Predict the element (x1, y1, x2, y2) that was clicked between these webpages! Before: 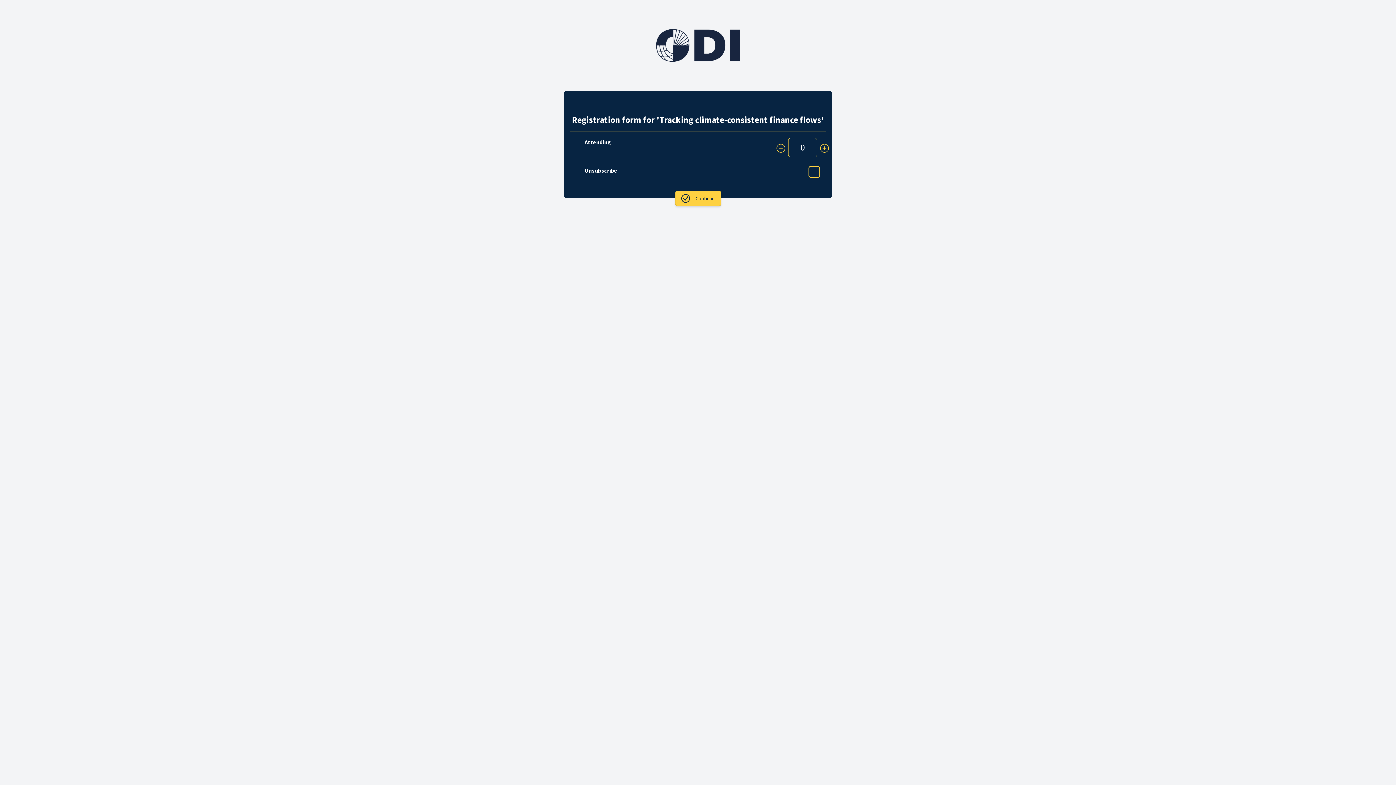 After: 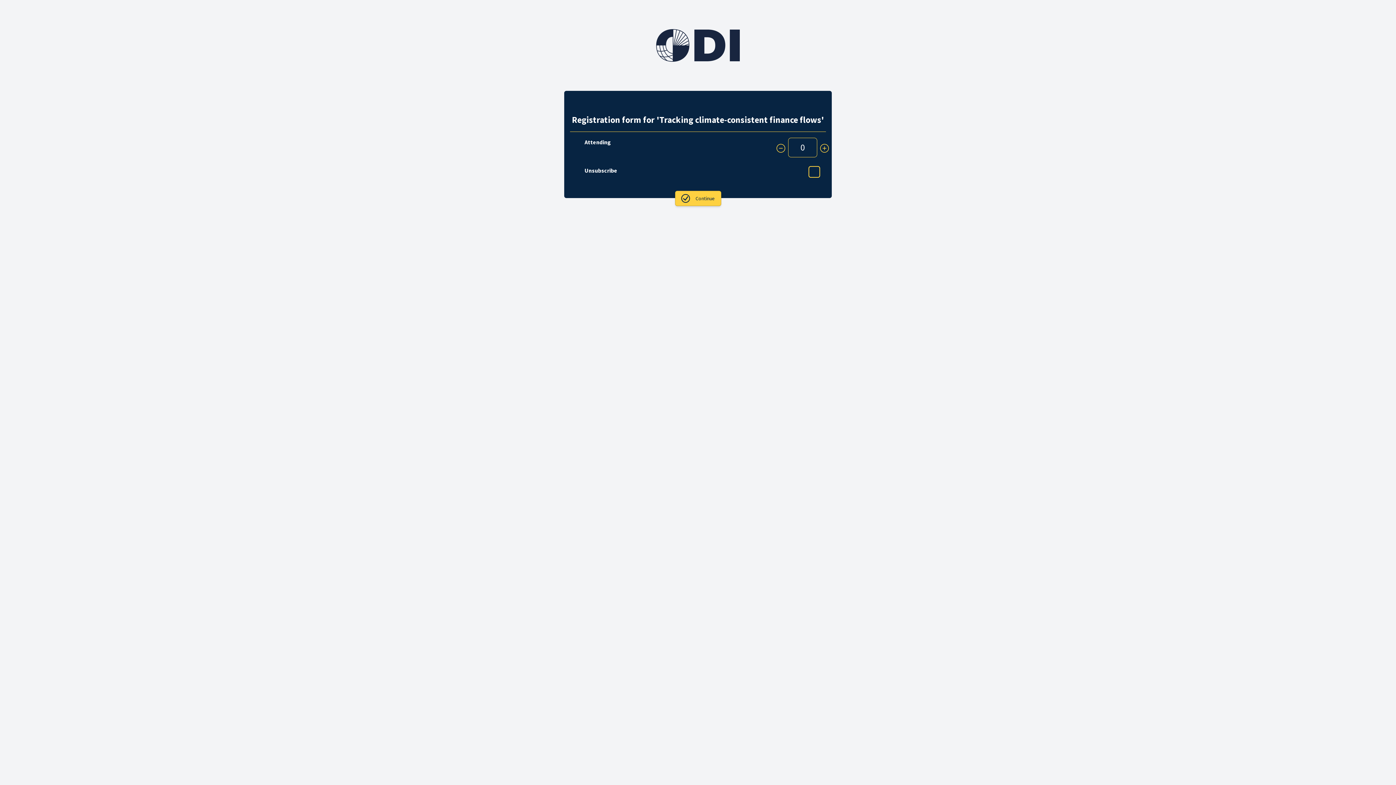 Action: bbox: (776, 141, 785, 153)